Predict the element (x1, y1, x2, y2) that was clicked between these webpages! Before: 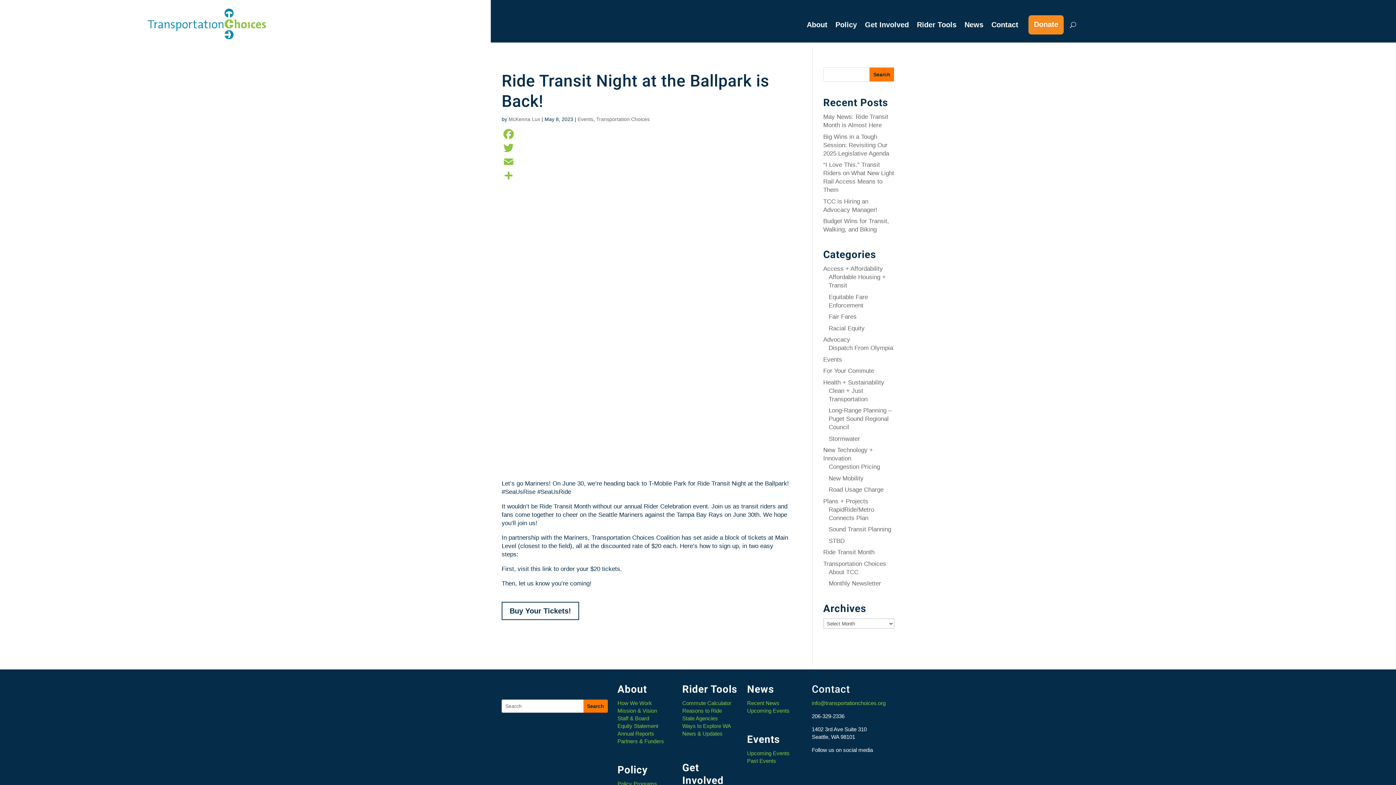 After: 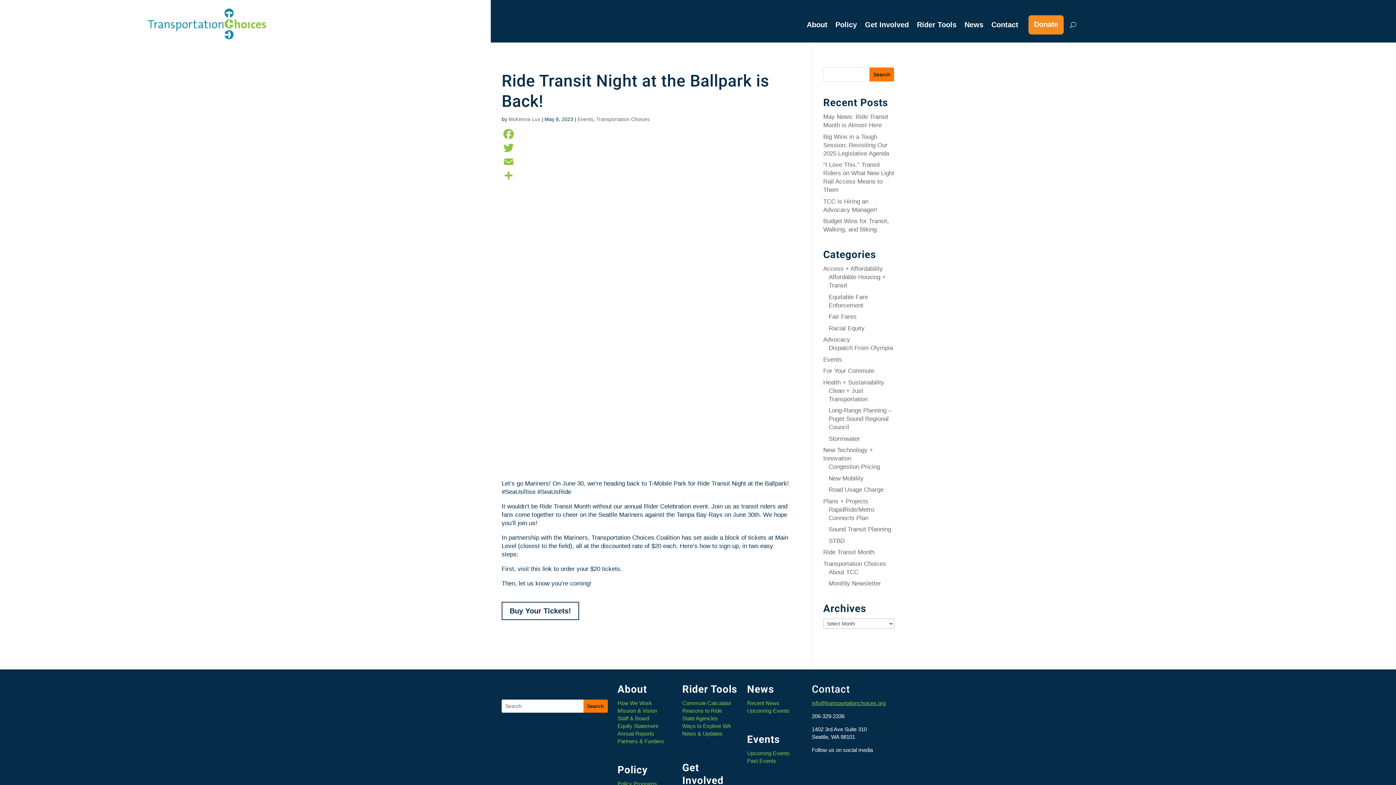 Action: bbox: (812, 700, 885, 706) label: info@transportationchoices.org